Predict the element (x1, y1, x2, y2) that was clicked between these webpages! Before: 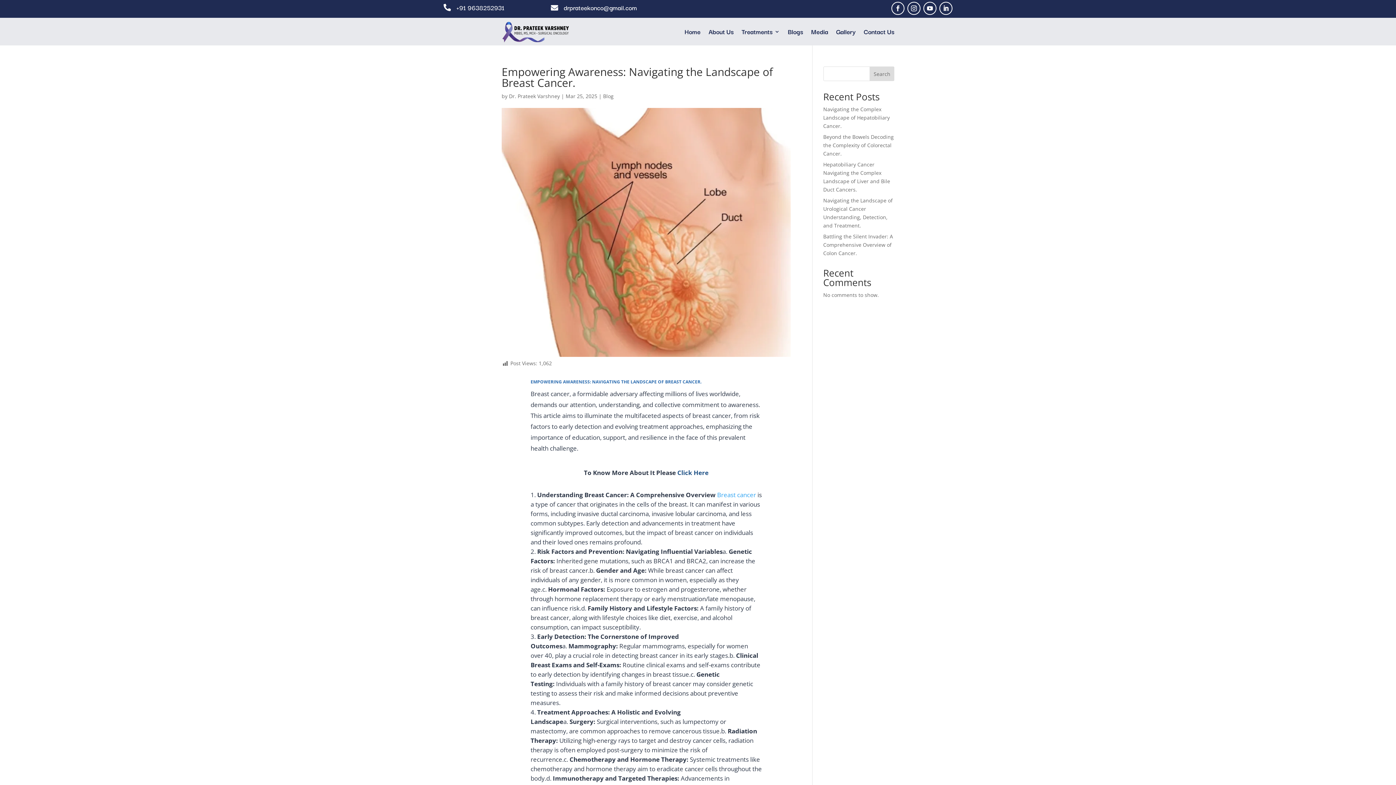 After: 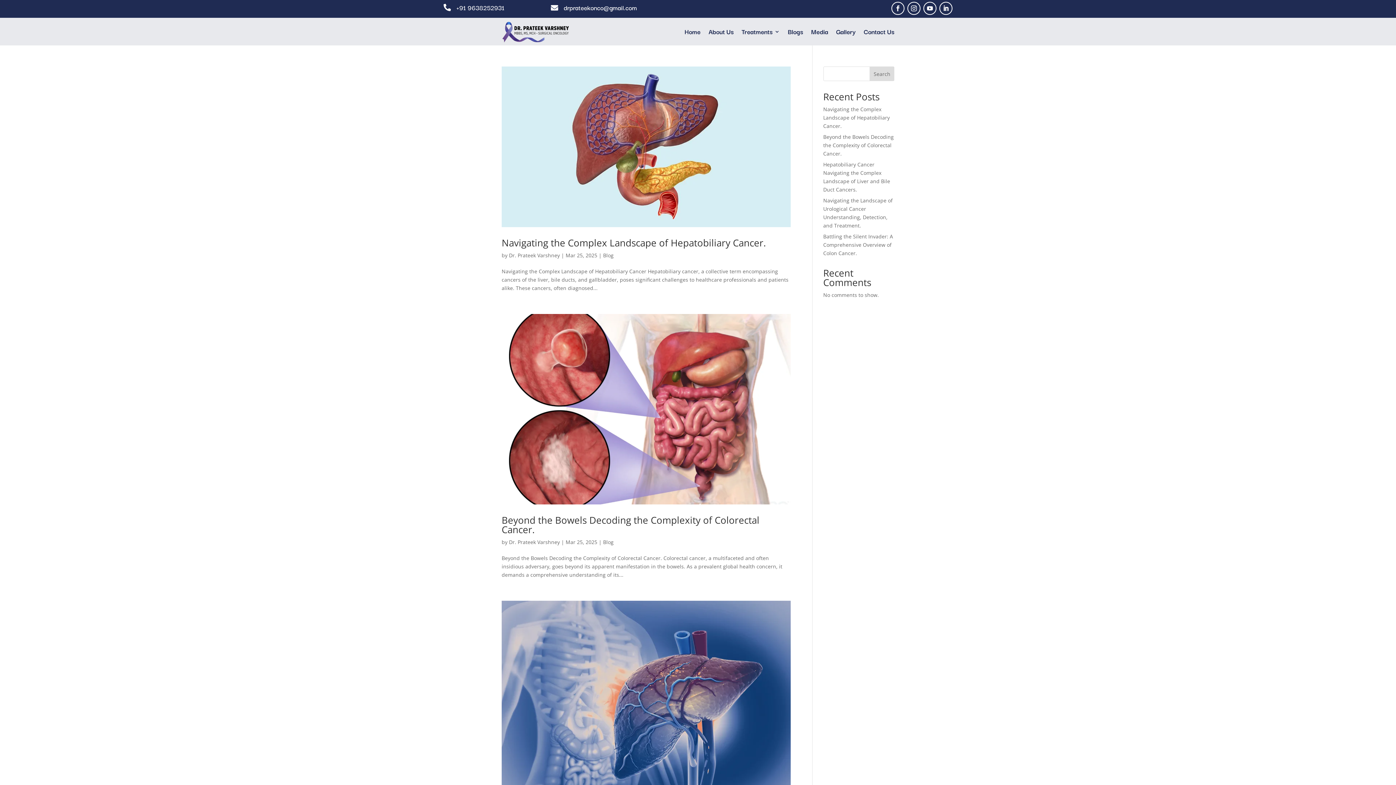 Action: label: Dr. Prateek Varshney bbox: (509, 92, 560, 99)